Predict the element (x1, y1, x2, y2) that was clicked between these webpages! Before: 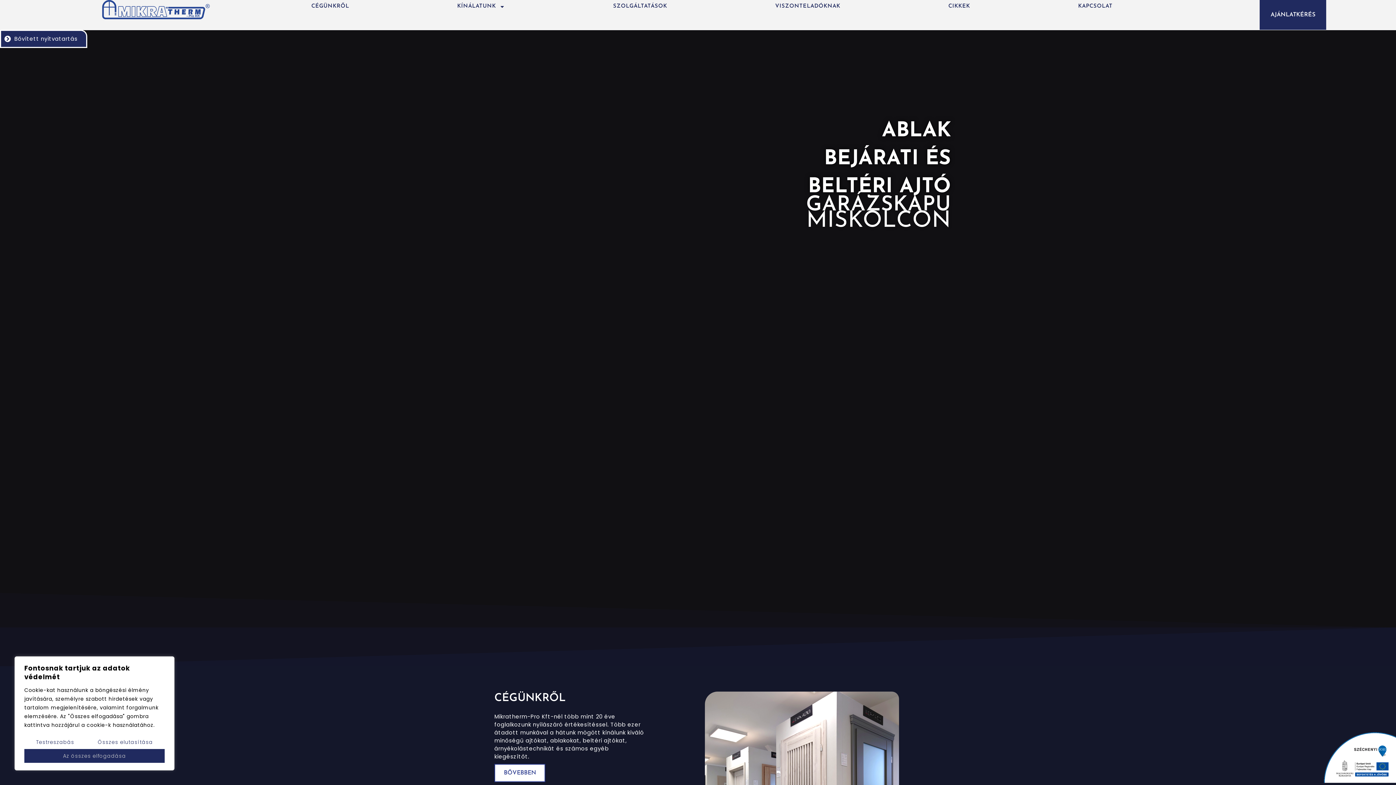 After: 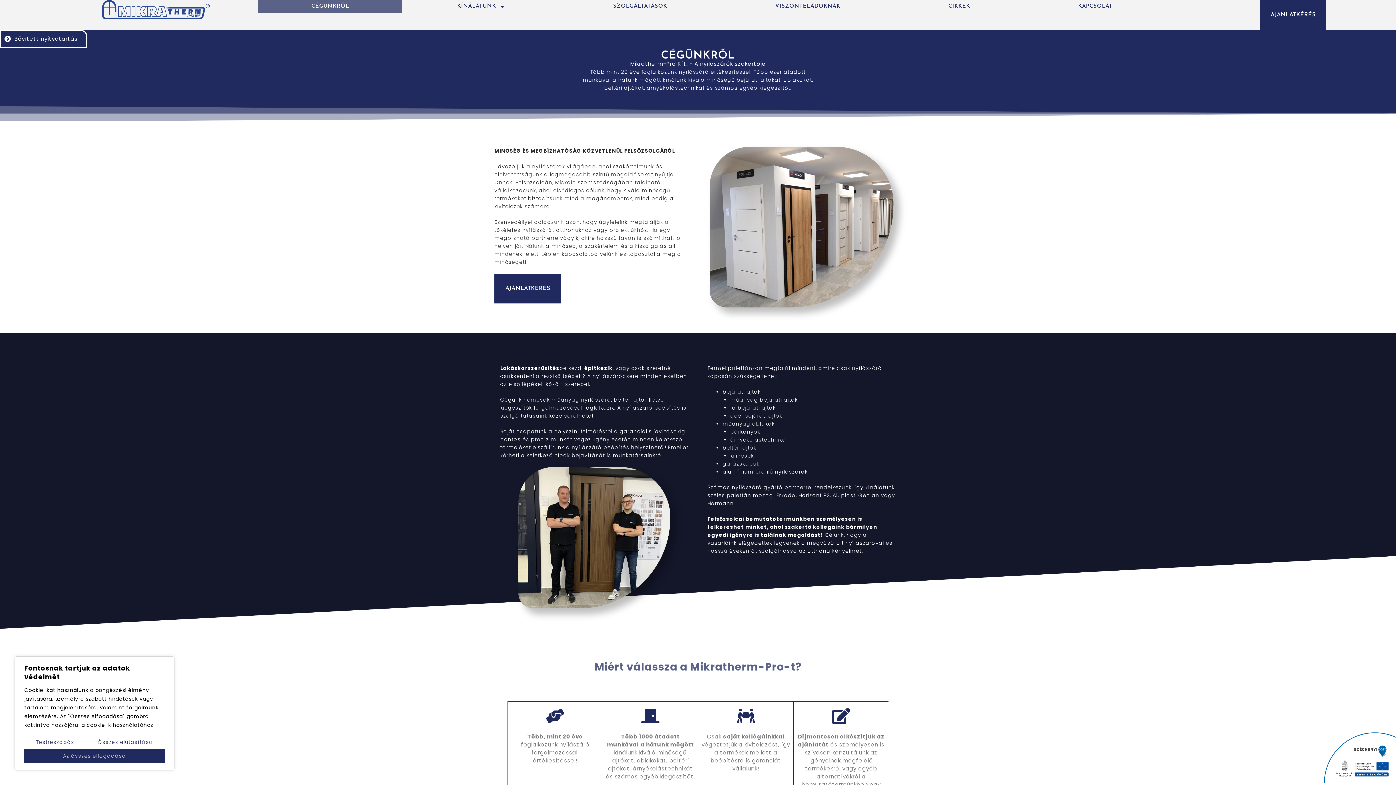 Action: bbox: (494, 764, 545, 782) label: BŐVEBBEN